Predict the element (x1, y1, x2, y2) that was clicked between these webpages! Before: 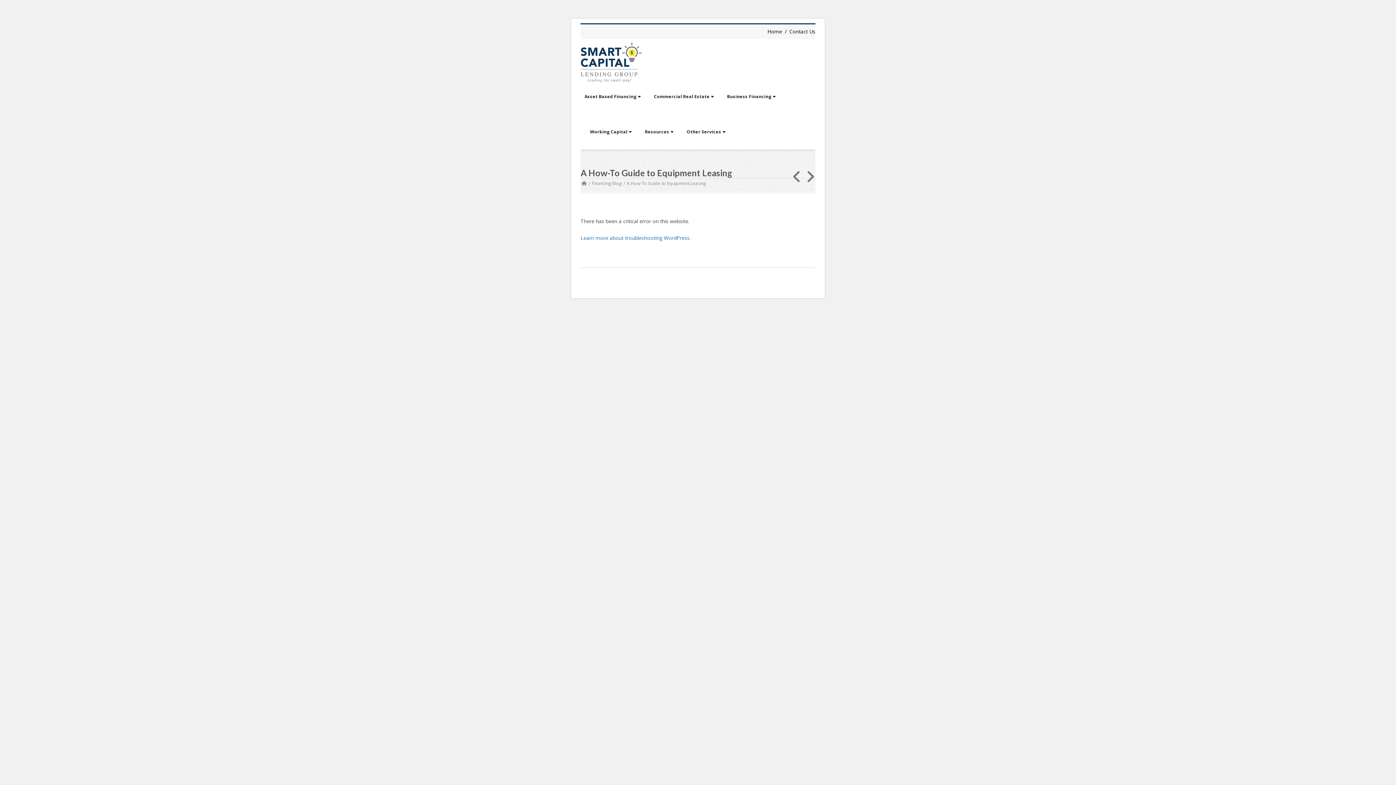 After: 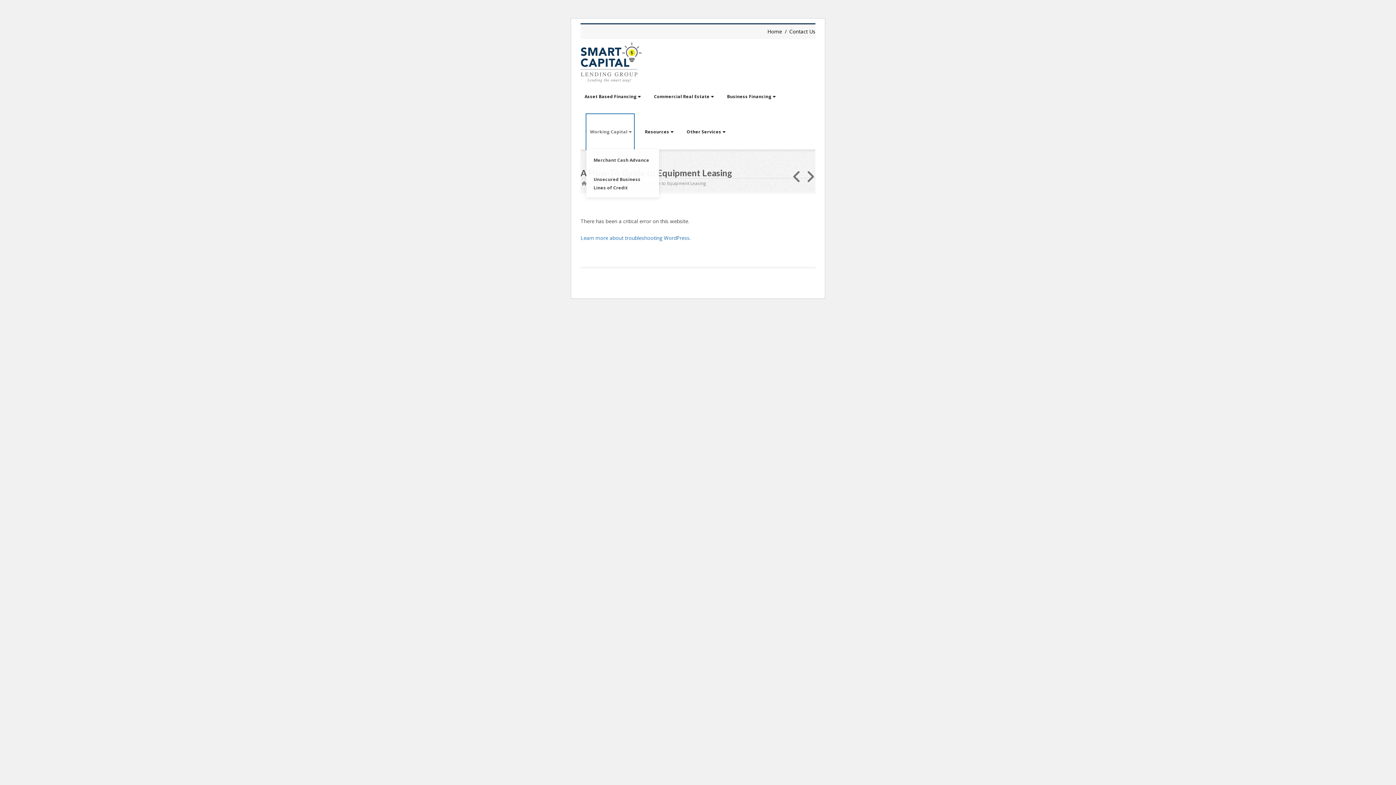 Action: label: Working Capital bbox: (586, 114, 634, 149)